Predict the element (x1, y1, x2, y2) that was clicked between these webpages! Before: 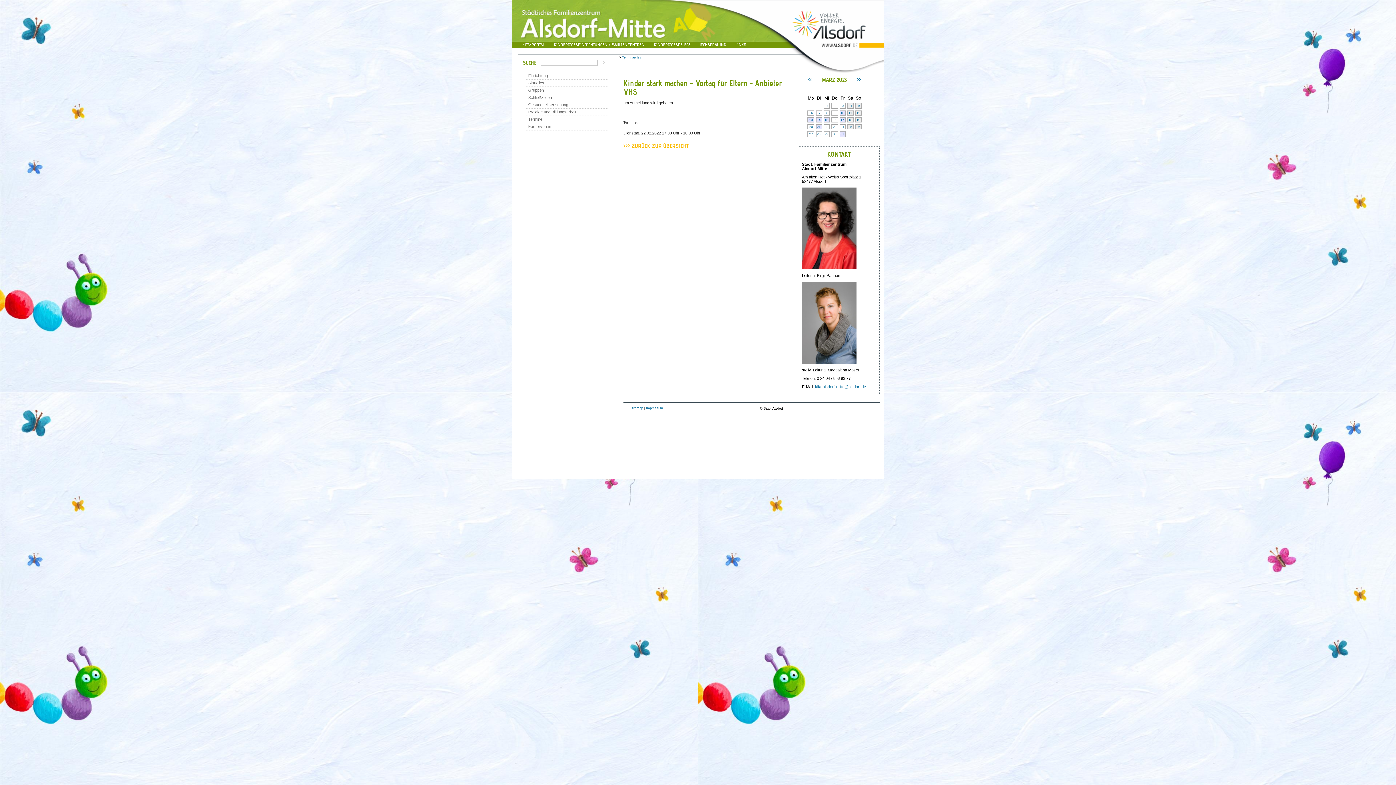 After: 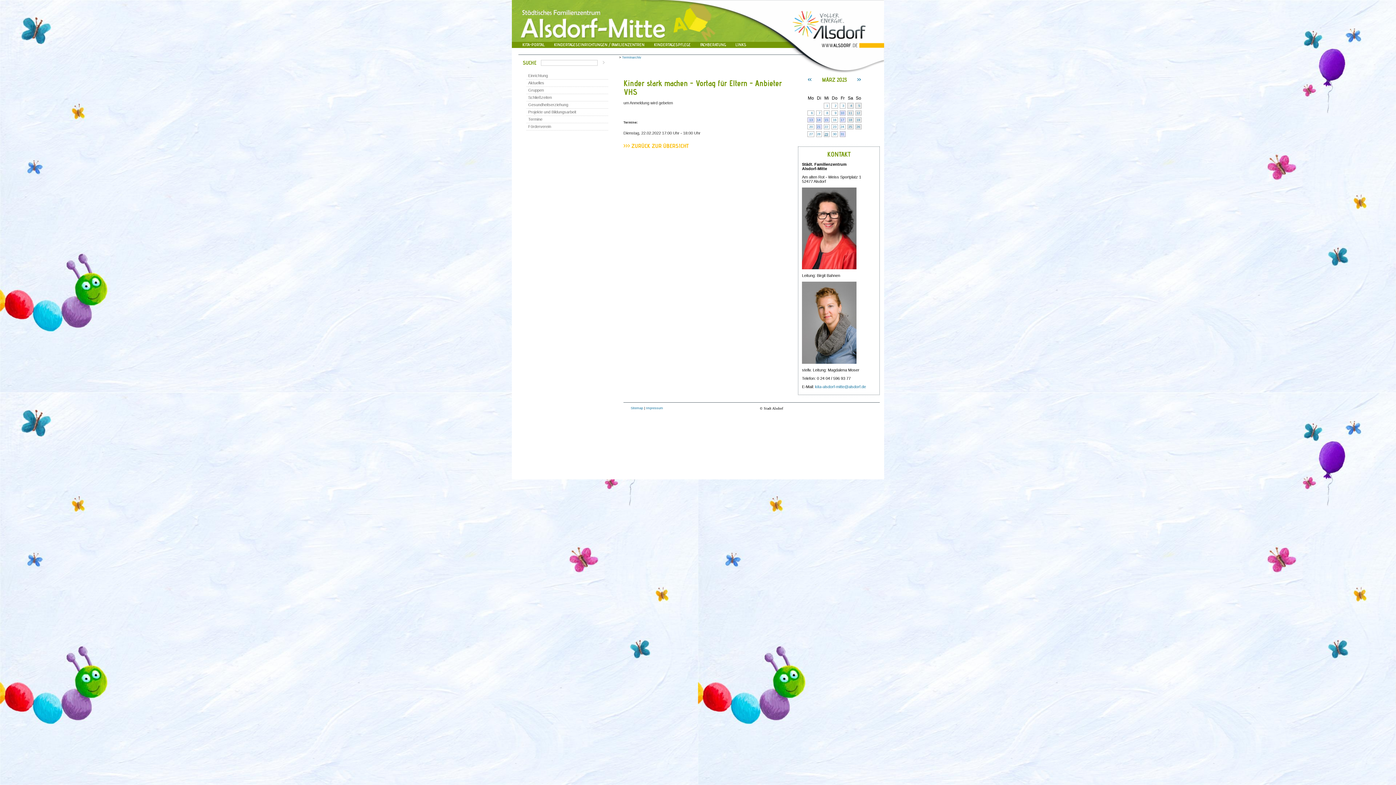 Action: bbox: (824, 132, 828, 136) label: 29